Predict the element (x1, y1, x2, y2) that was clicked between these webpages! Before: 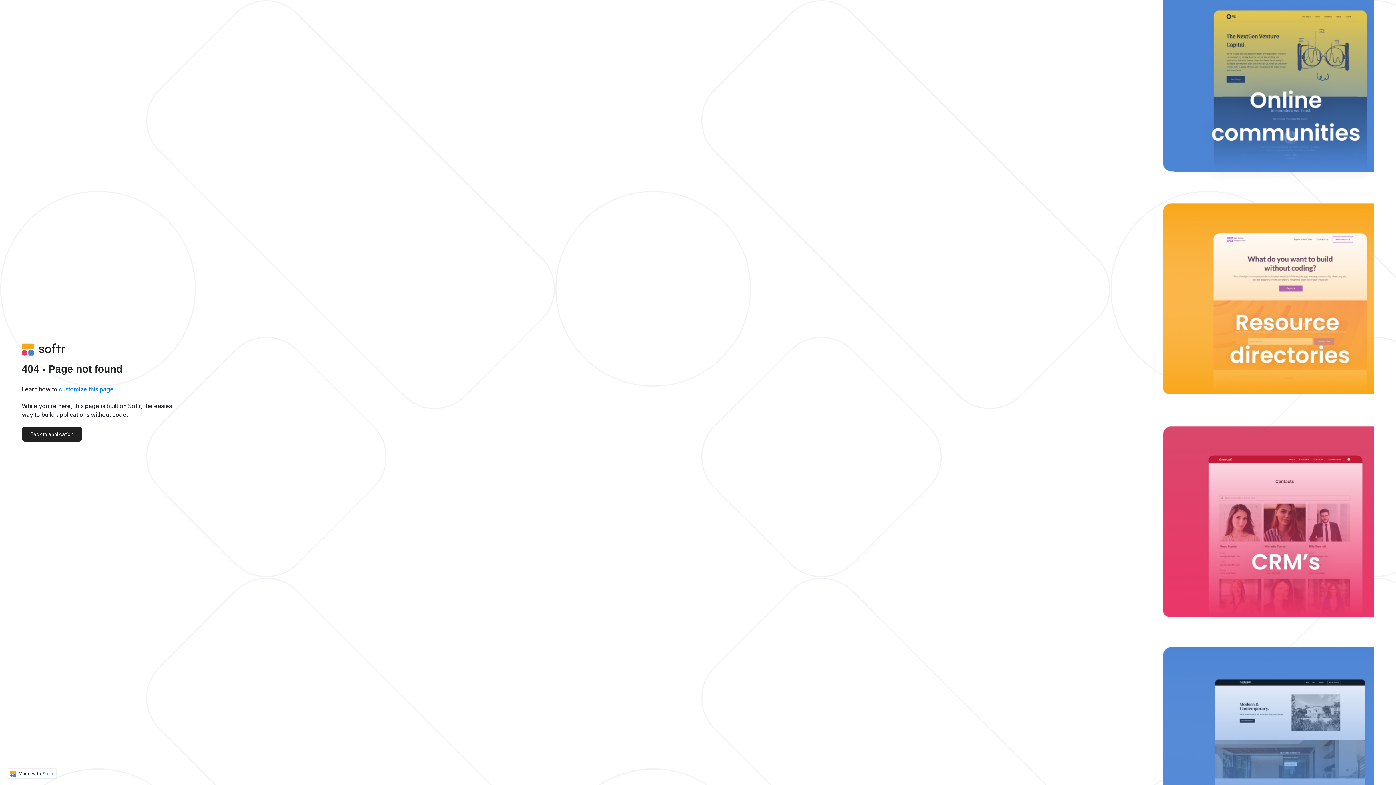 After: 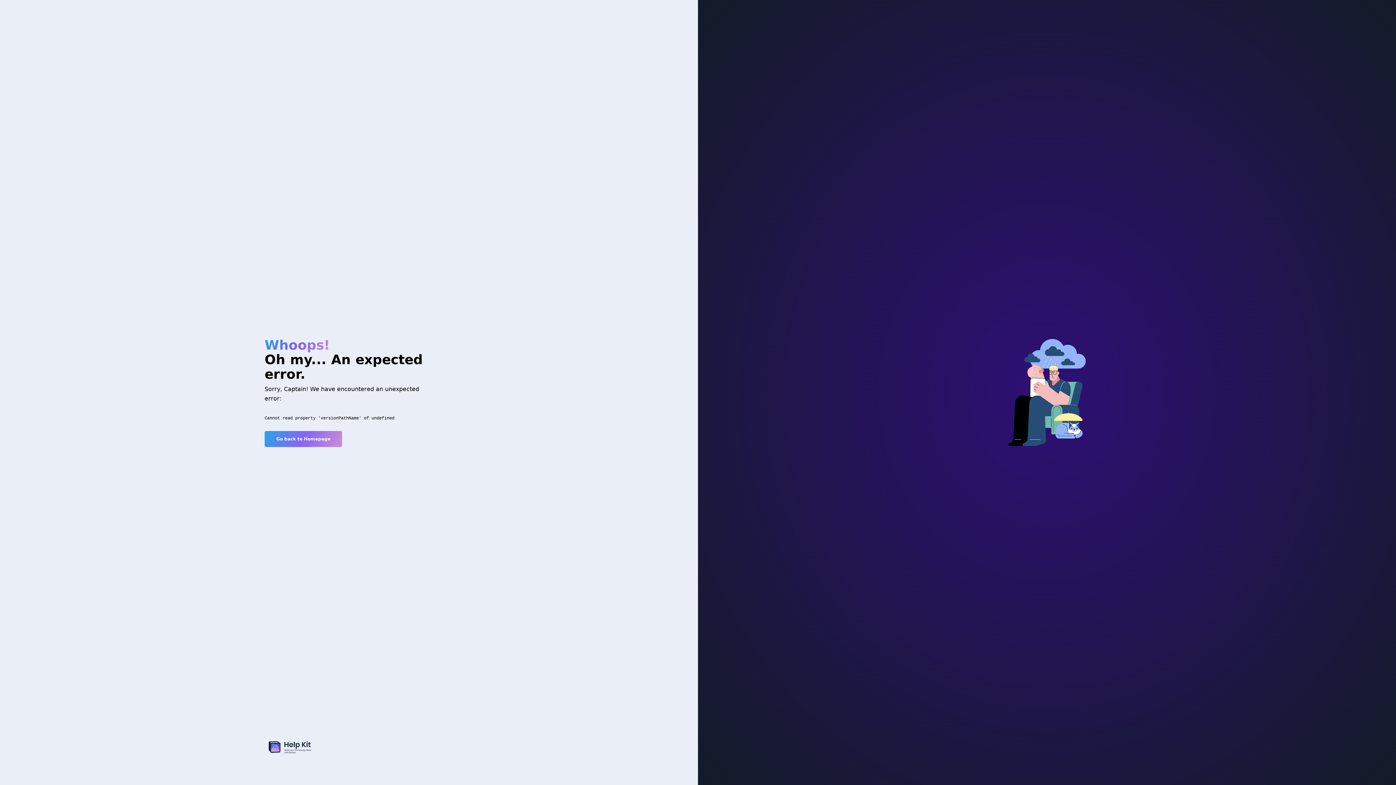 Action: label: customize this page bbox: (58, 385, 113, 393)